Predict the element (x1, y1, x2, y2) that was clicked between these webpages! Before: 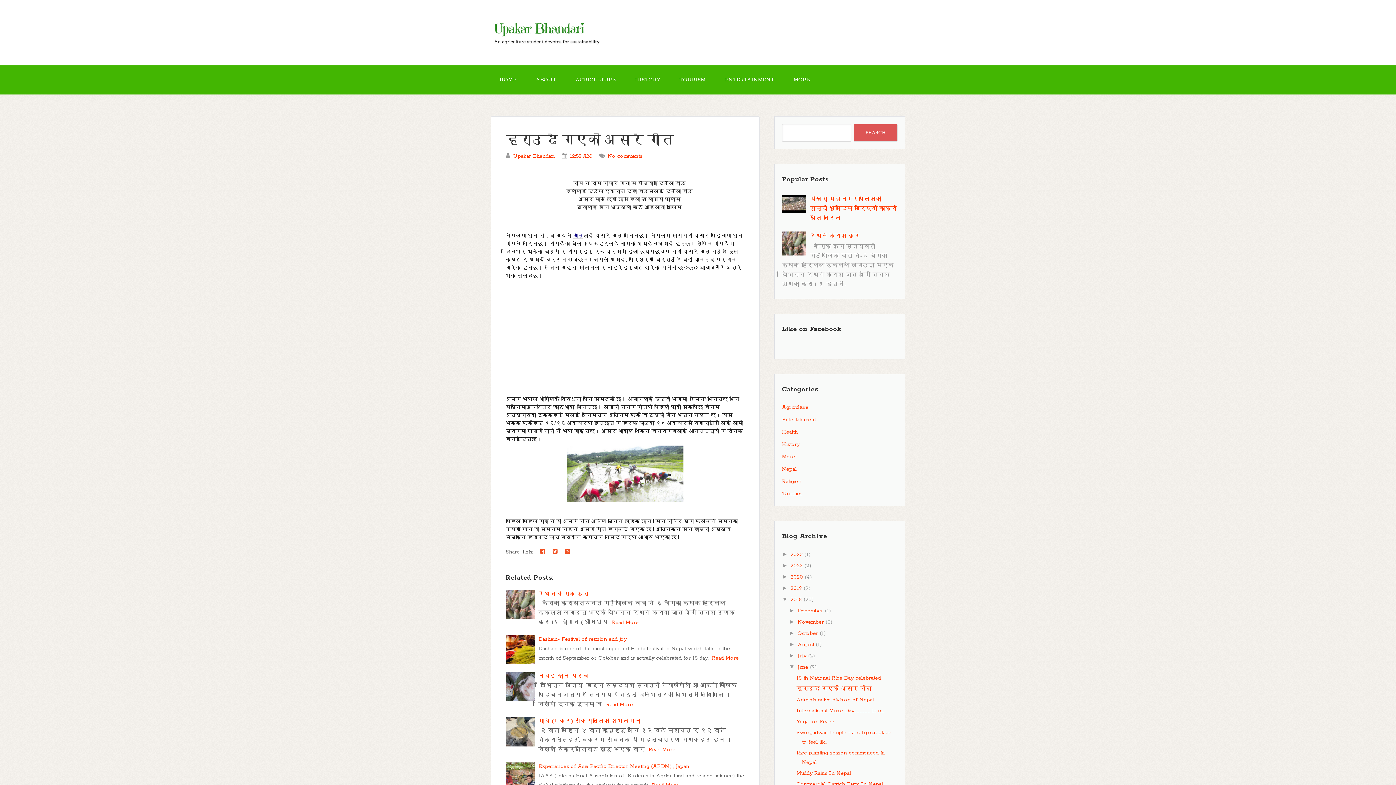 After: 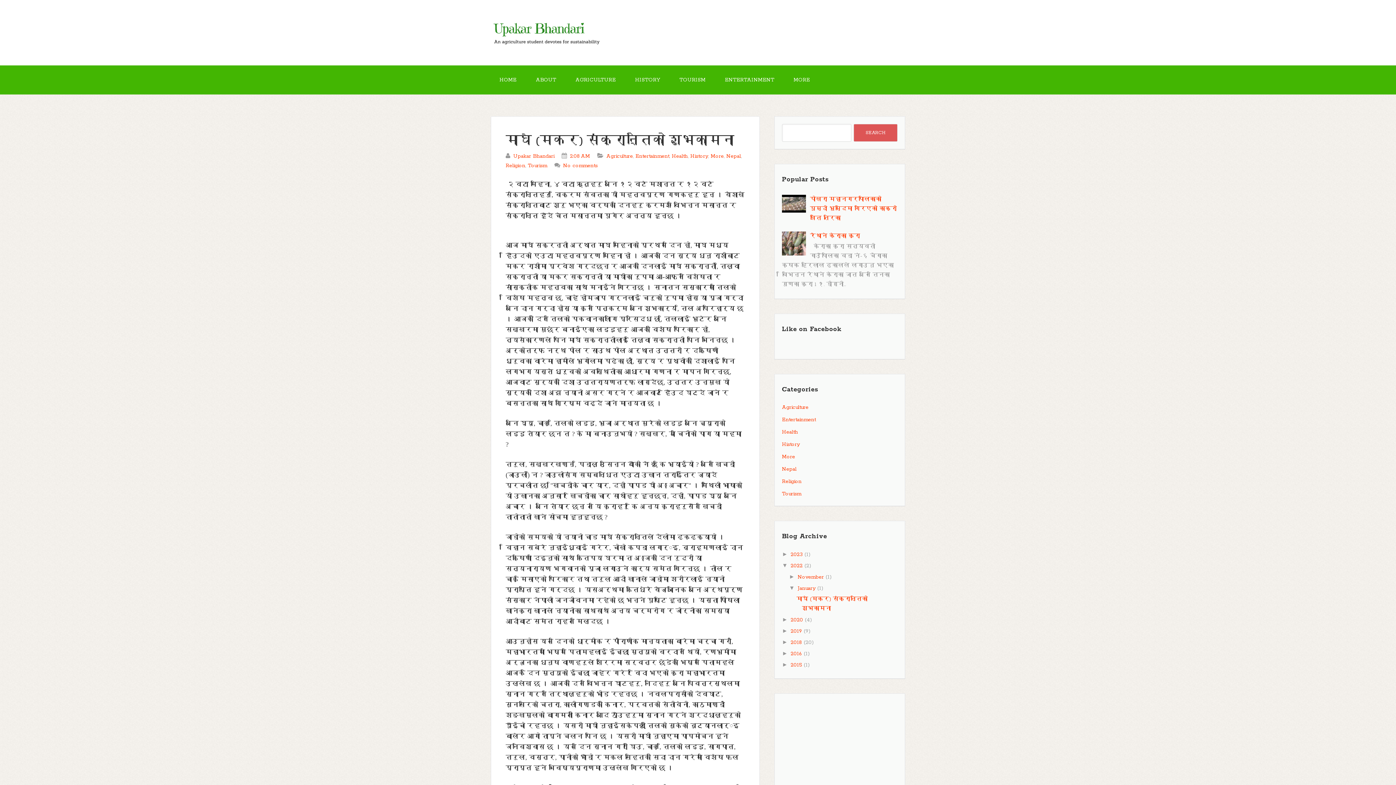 Action: label: Read More bbox: (648, 747, 675, 753)